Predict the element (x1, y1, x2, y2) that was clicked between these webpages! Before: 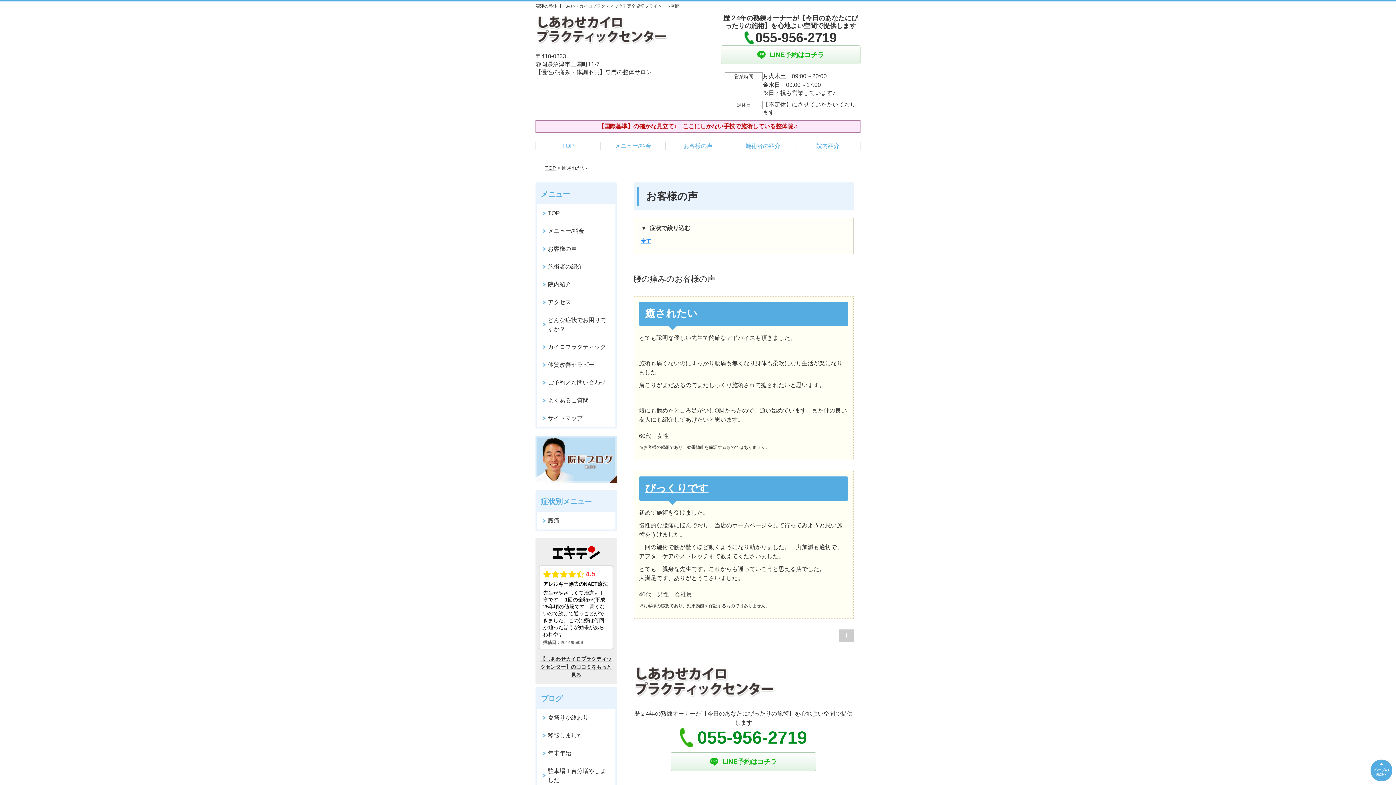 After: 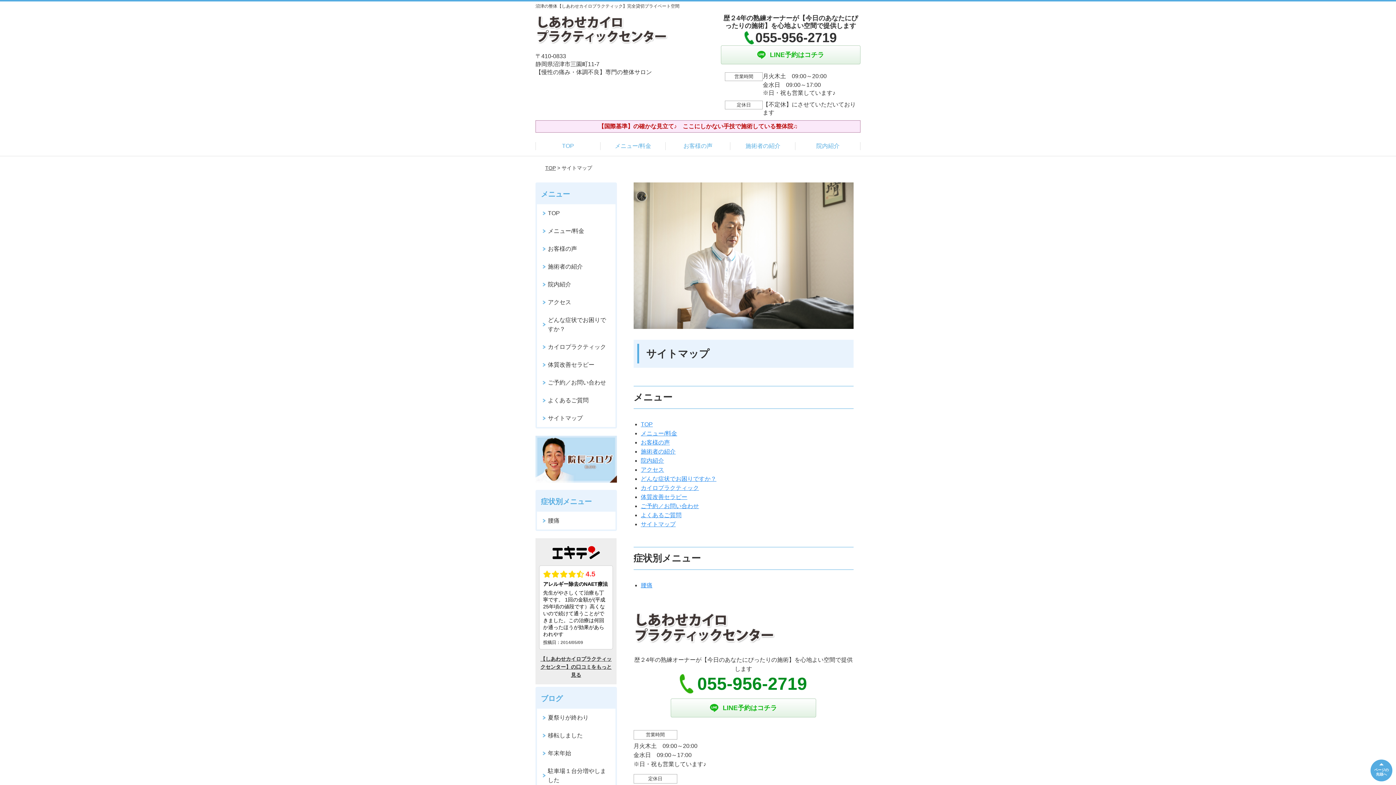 Action: label: サイトマップ bbox: (537, 409, 615, 427)